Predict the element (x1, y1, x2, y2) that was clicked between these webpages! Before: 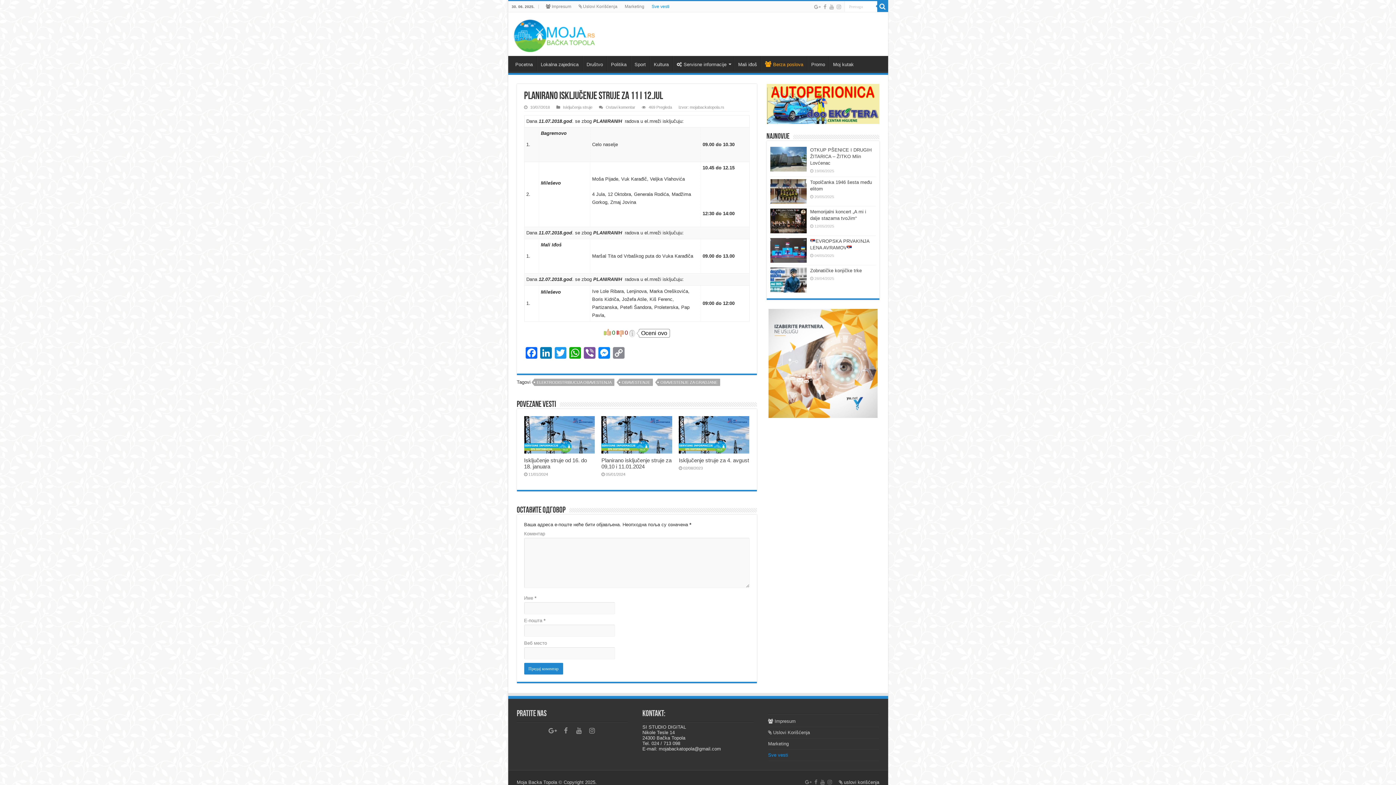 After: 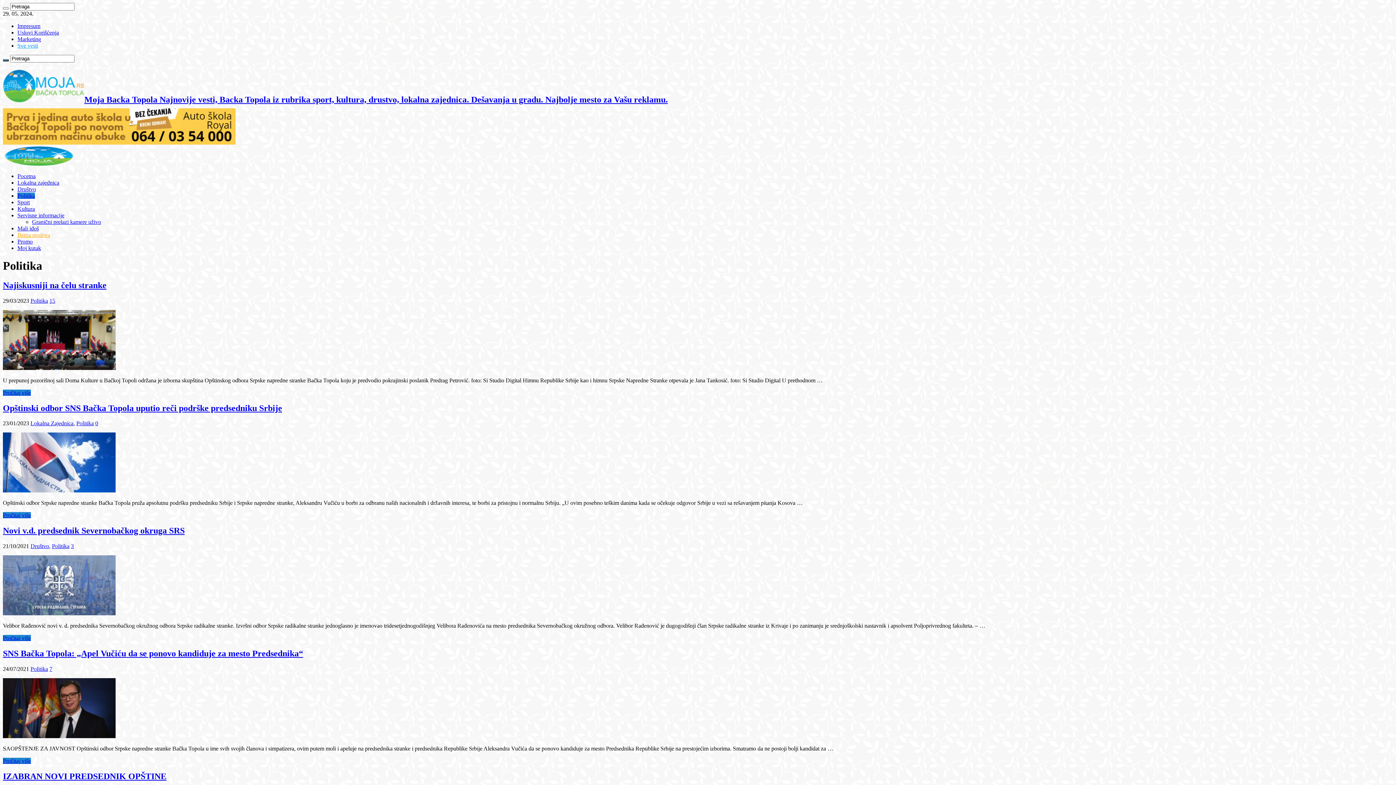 Action: label: Politika bbox: (607, 56, 630, 71)